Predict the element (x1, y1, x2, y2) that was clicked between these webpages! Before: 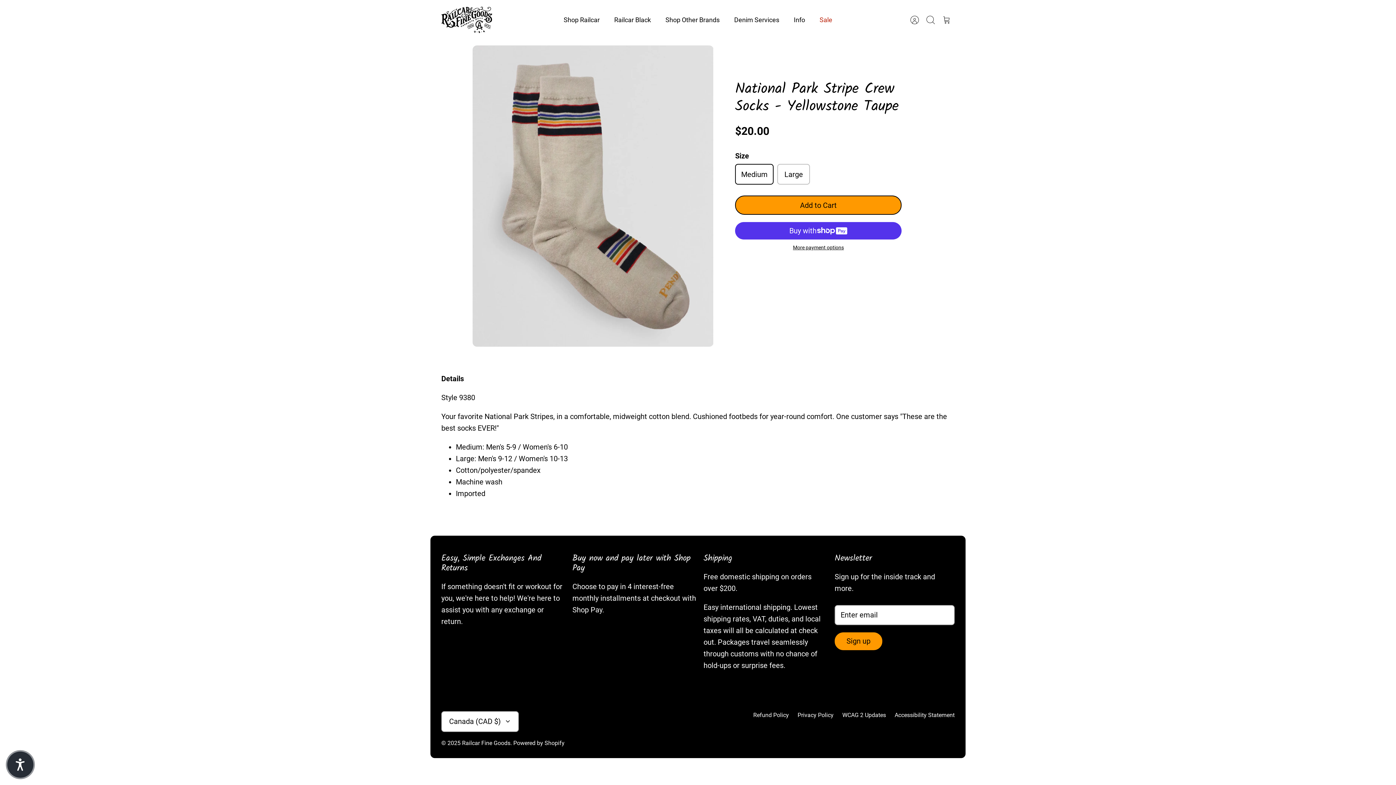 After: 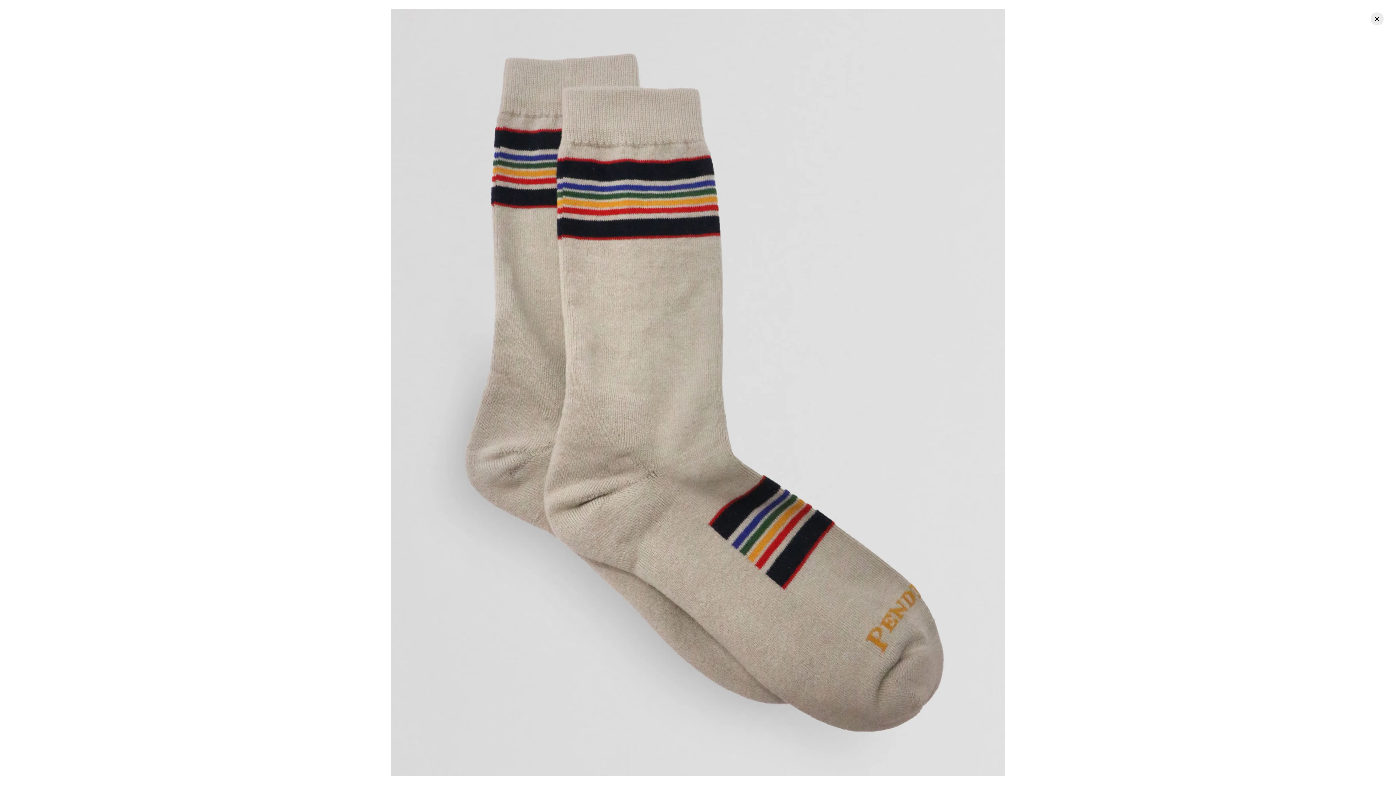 Action: bbox: (472, 45, 713, 346)